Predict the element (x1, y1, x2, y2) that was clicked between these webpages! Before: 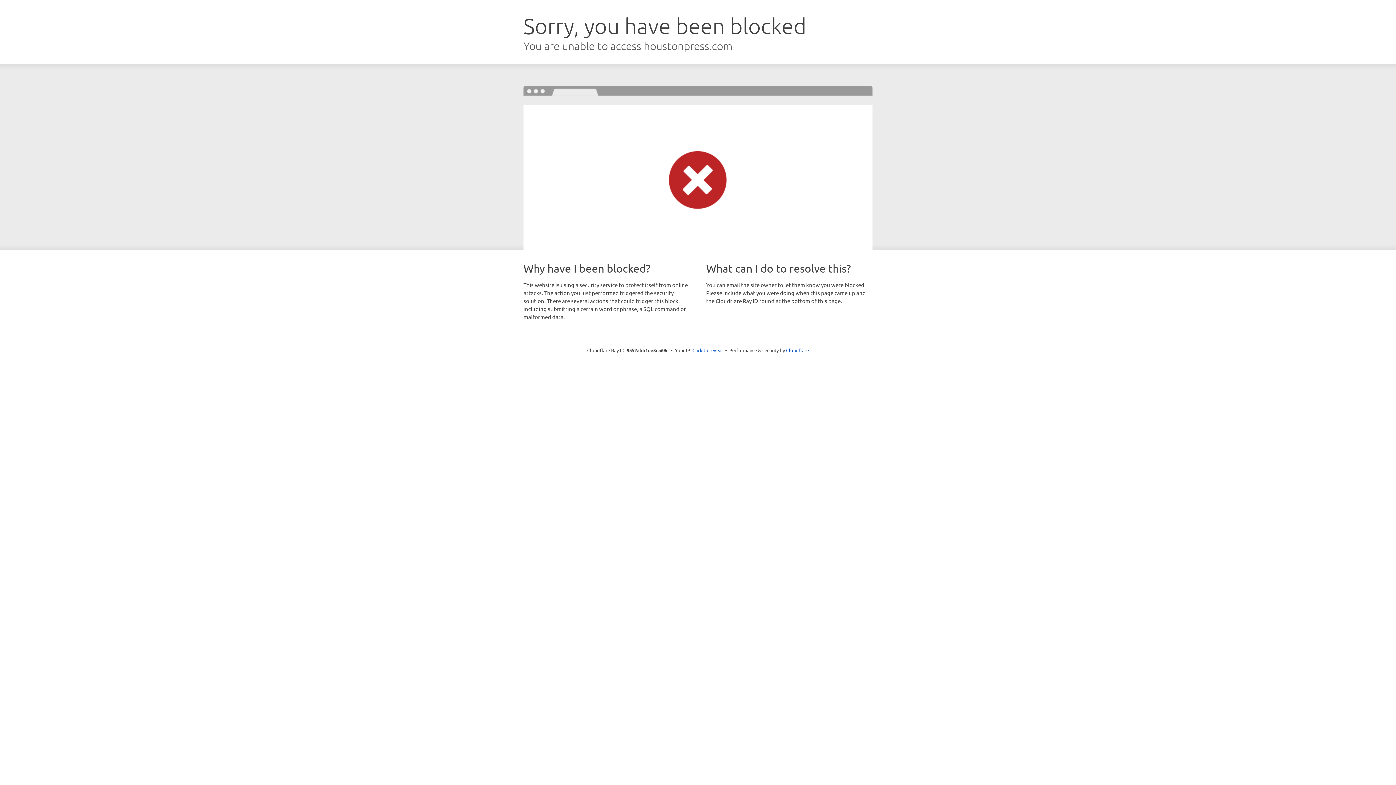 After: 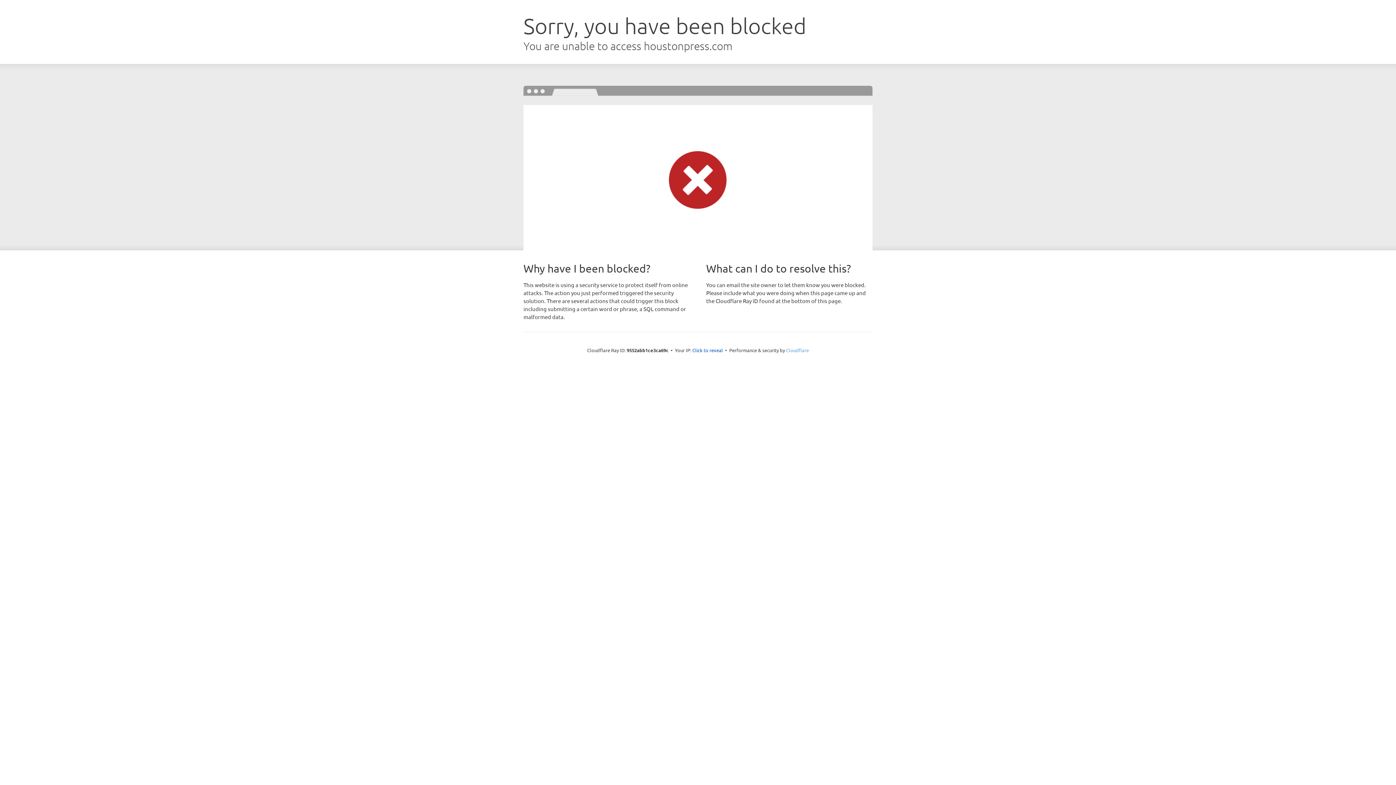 Action: bbox: (786, 347, 809, 353) label: Cloudflare